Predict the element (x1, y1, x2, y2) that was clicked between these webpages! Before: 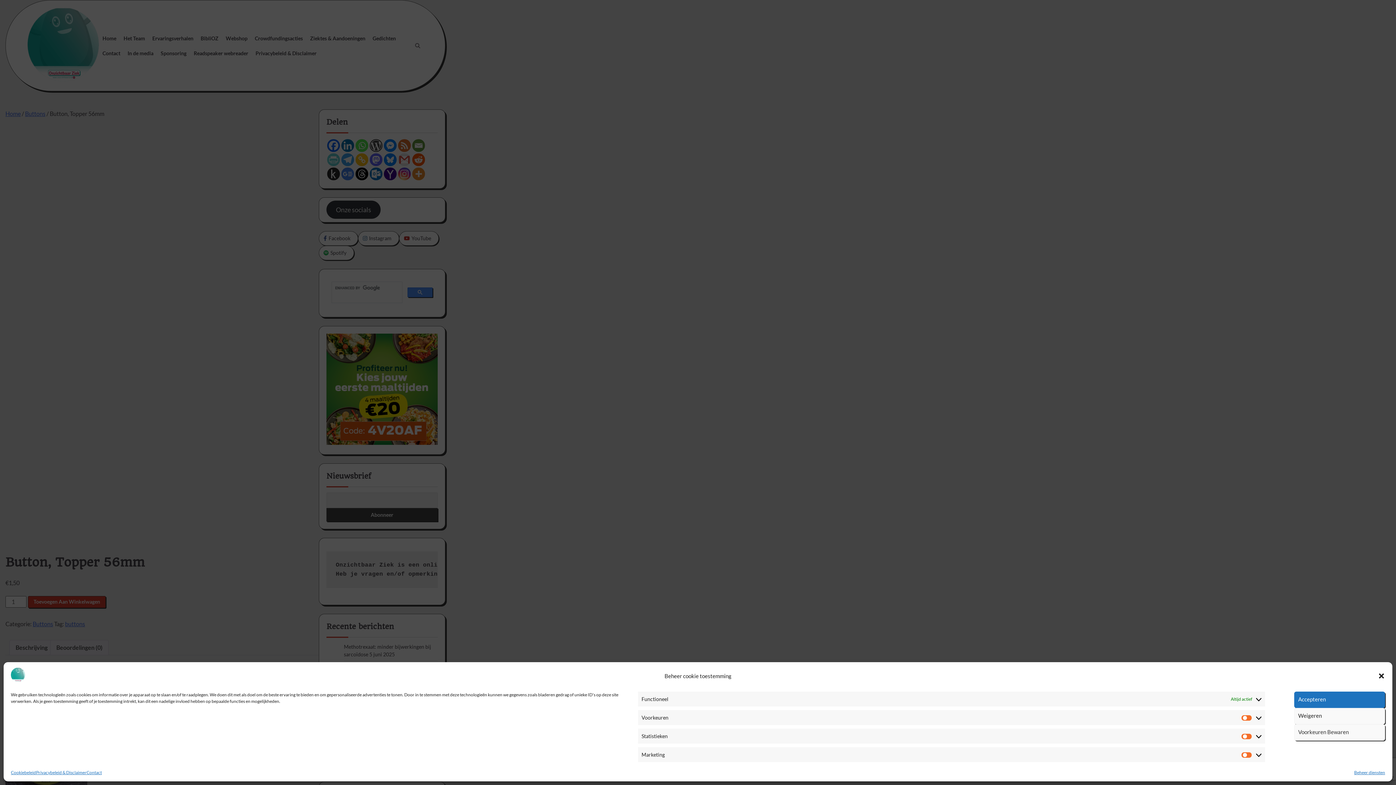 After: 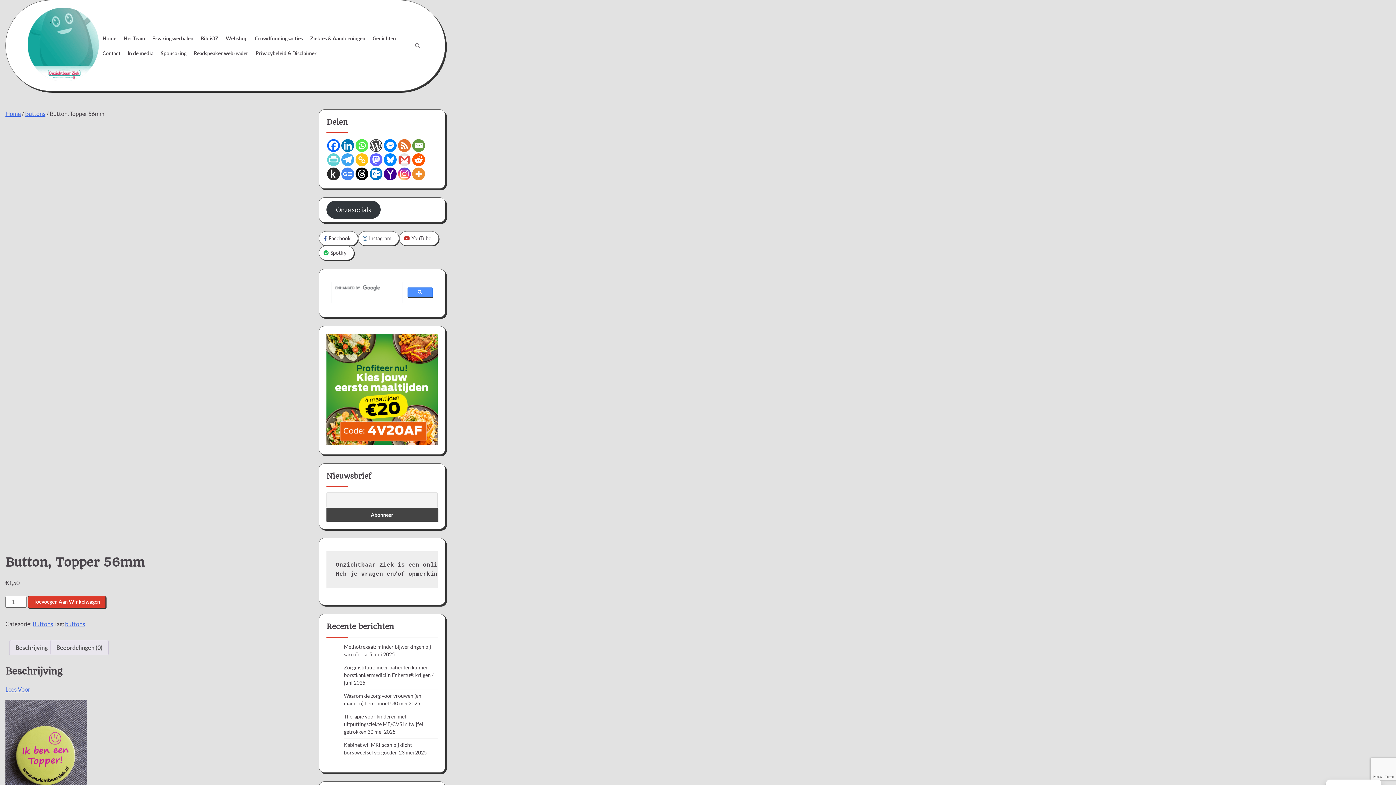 Action: bbox: (1294, 724, 1385, 741) label: Voorkeuren Bewaren